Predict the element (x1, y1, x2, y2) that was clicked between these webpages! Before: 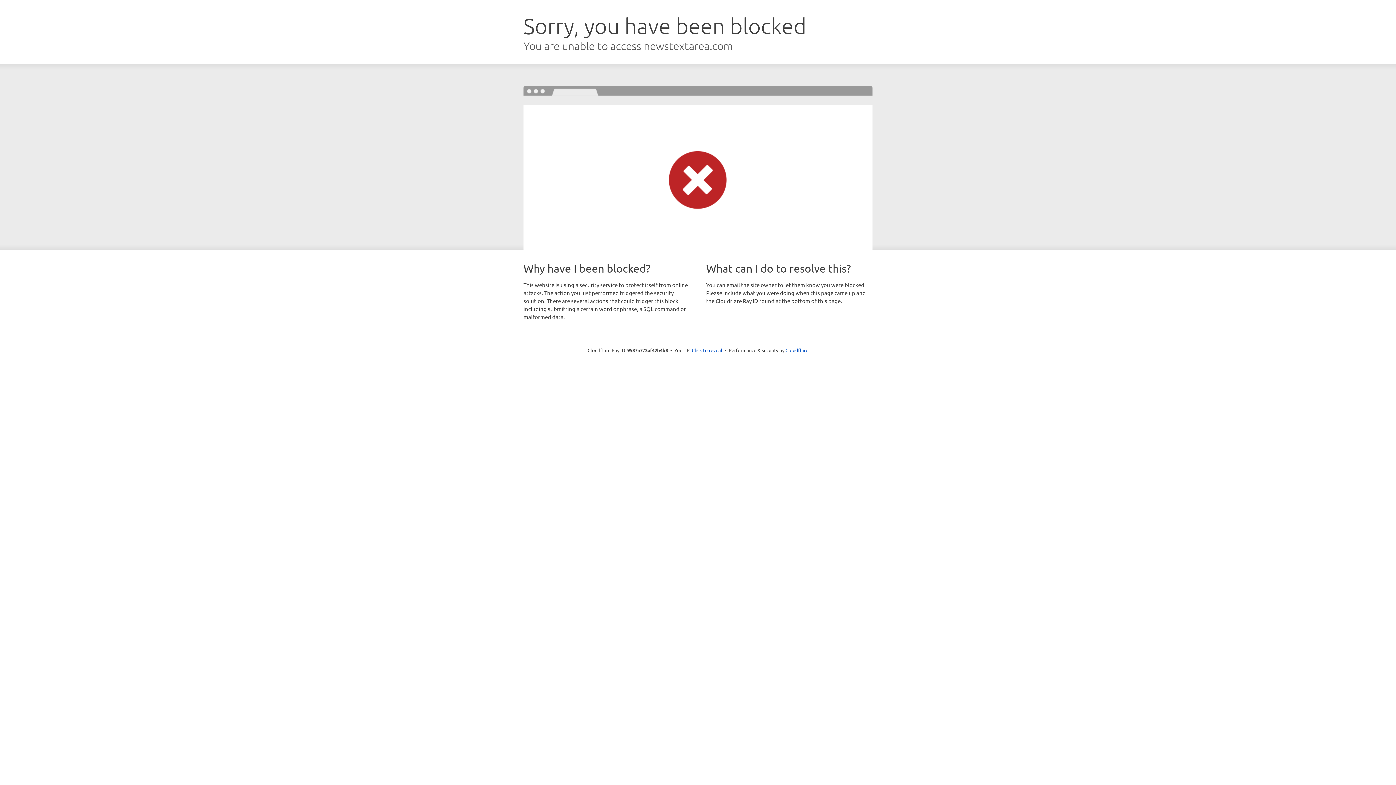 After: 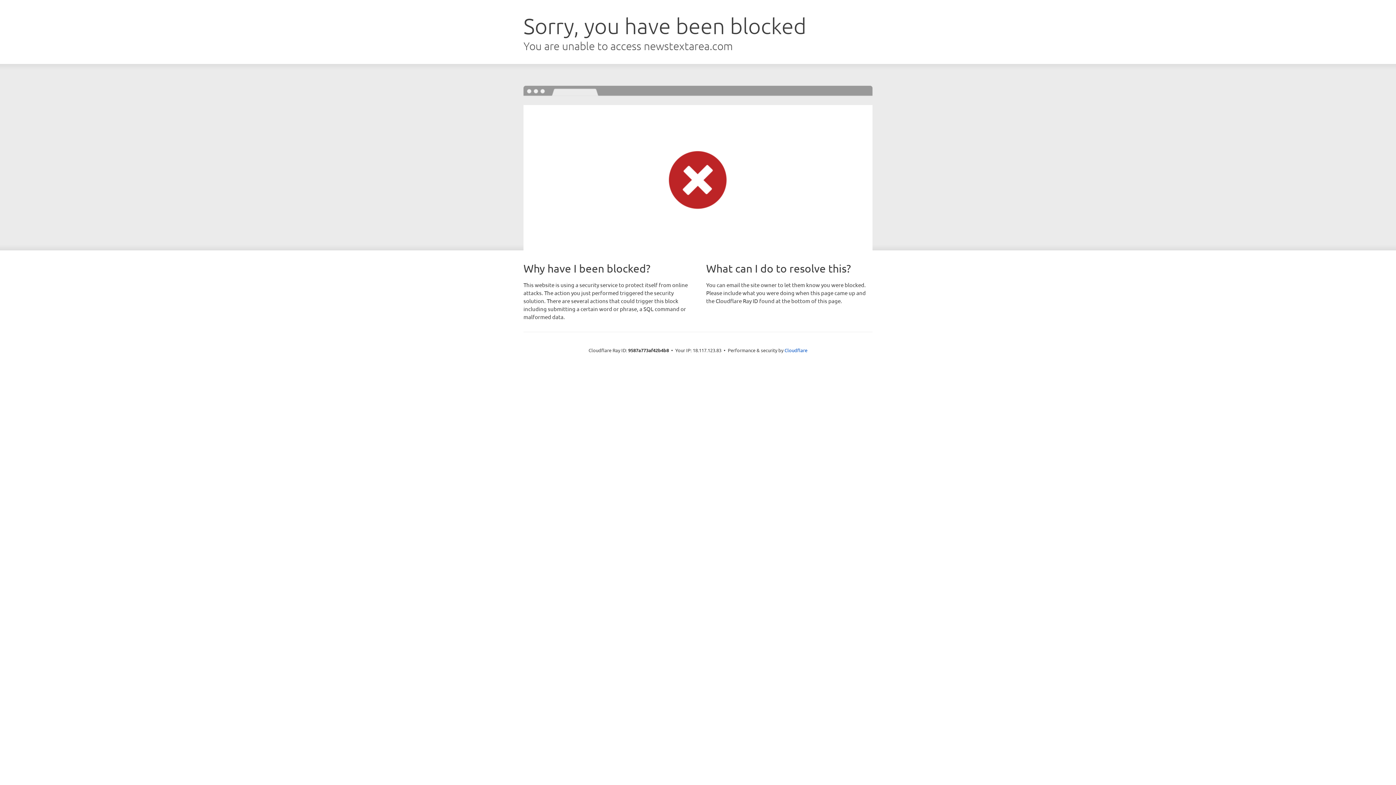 Action: bbox: (692, 346, 722, 353) label: Click to reveal